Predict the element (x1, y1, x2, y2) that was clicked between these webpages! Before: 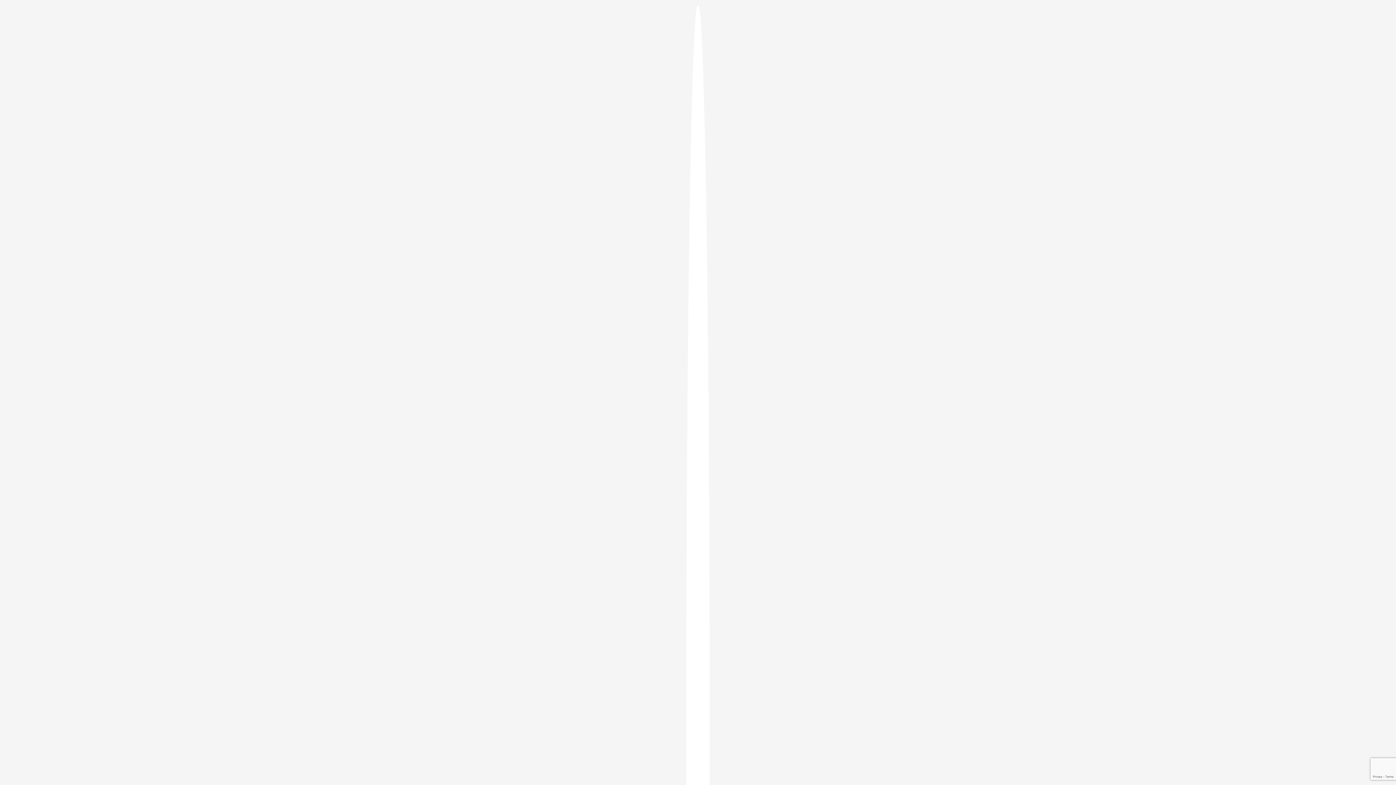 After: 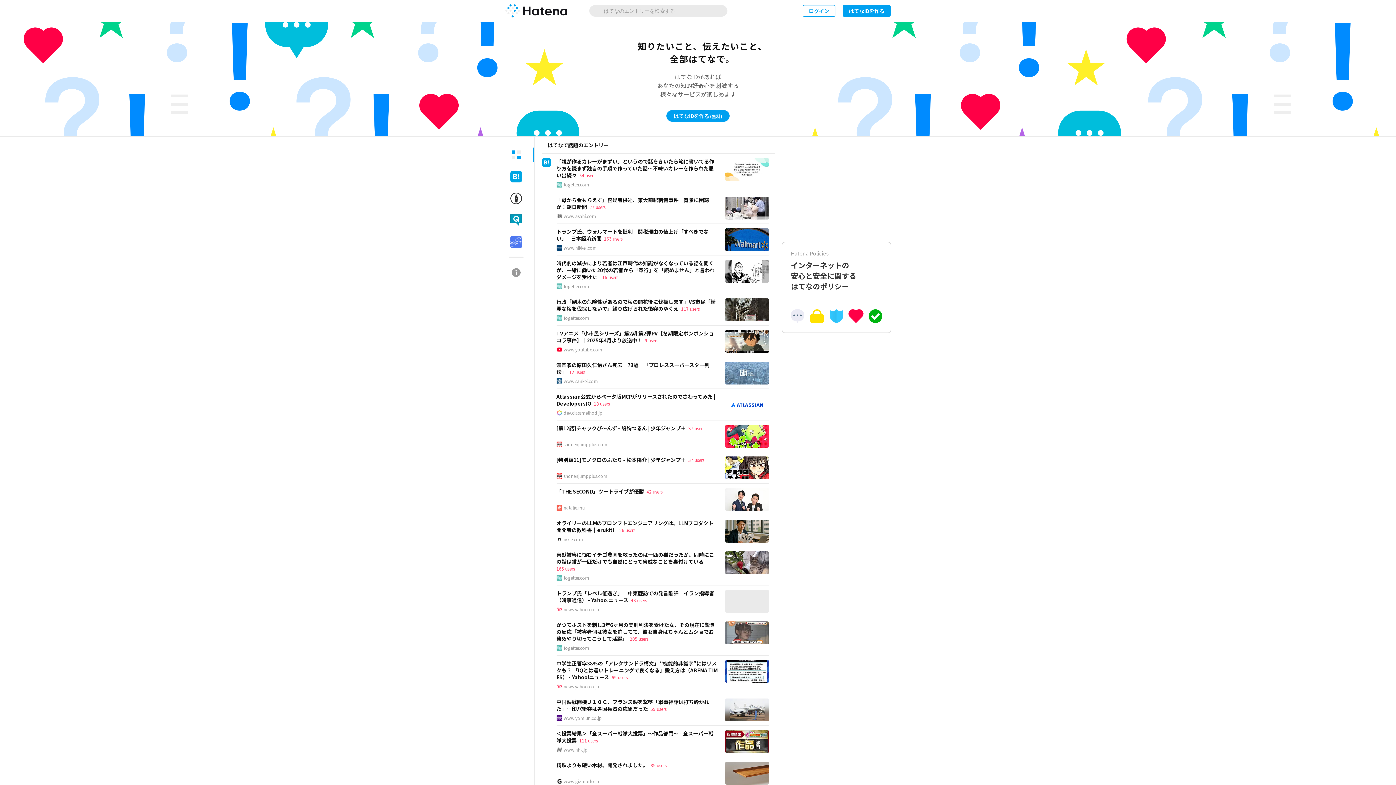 Action: bbox: (686, 5, 709, 1405)